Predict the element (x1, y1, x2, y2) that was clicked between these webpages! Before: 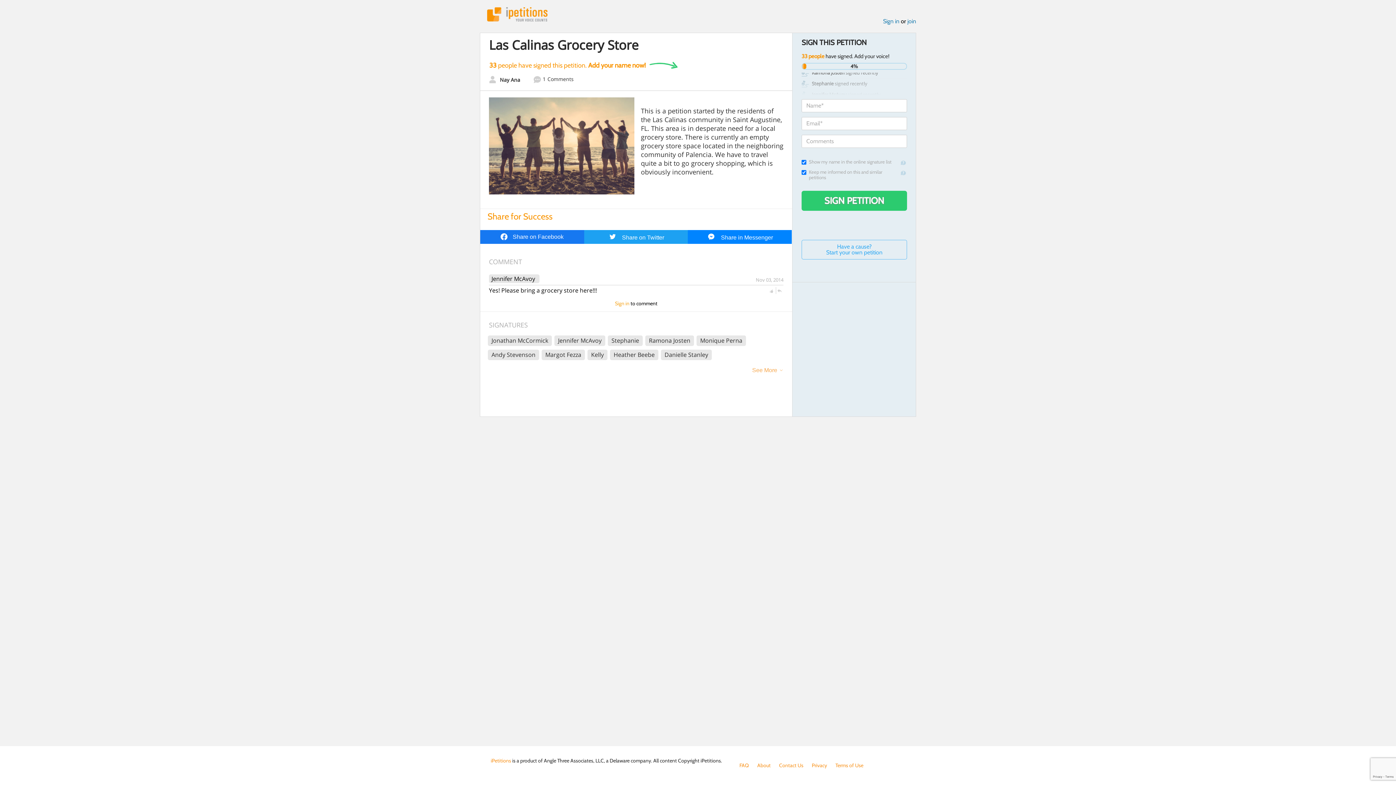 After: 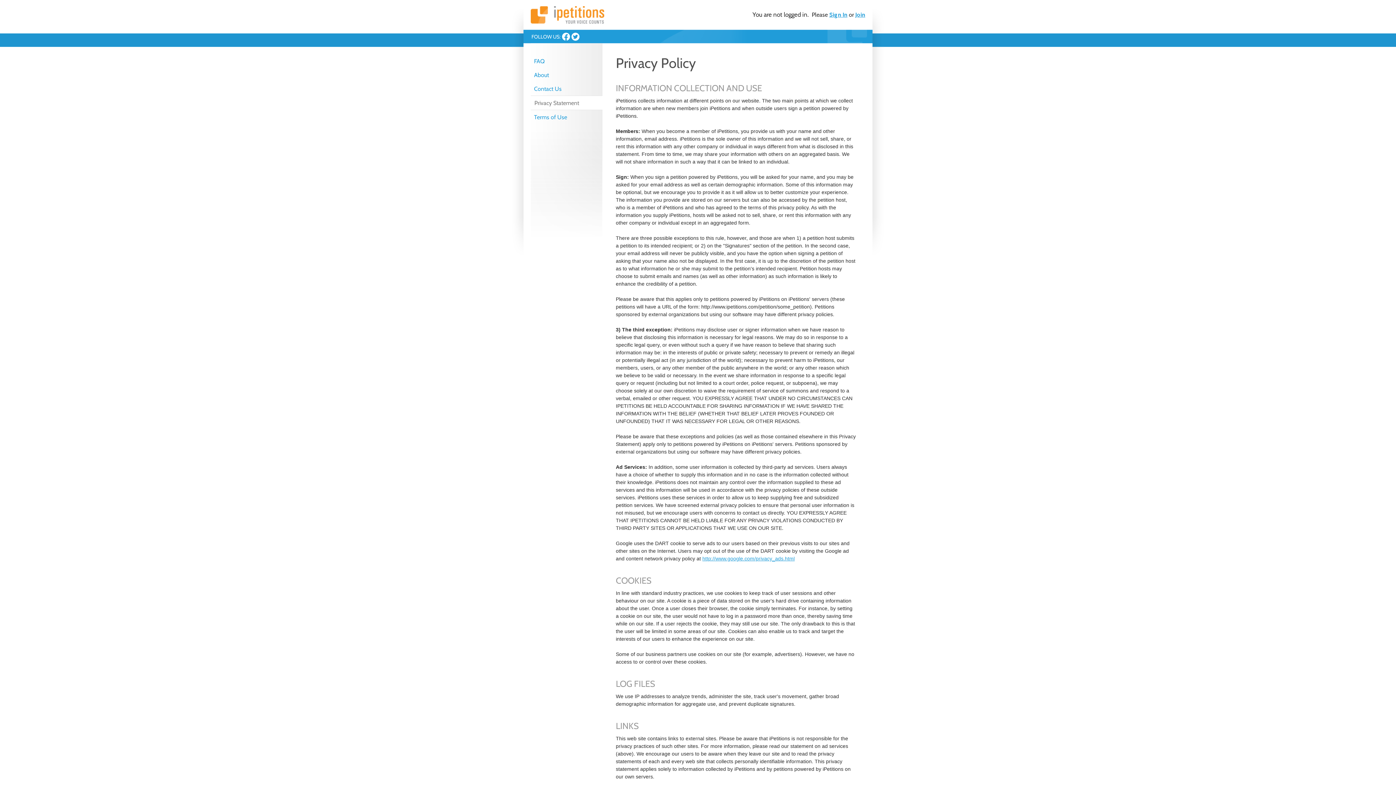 Action: bbox: (812, 762, 827, 769) label: Privacy